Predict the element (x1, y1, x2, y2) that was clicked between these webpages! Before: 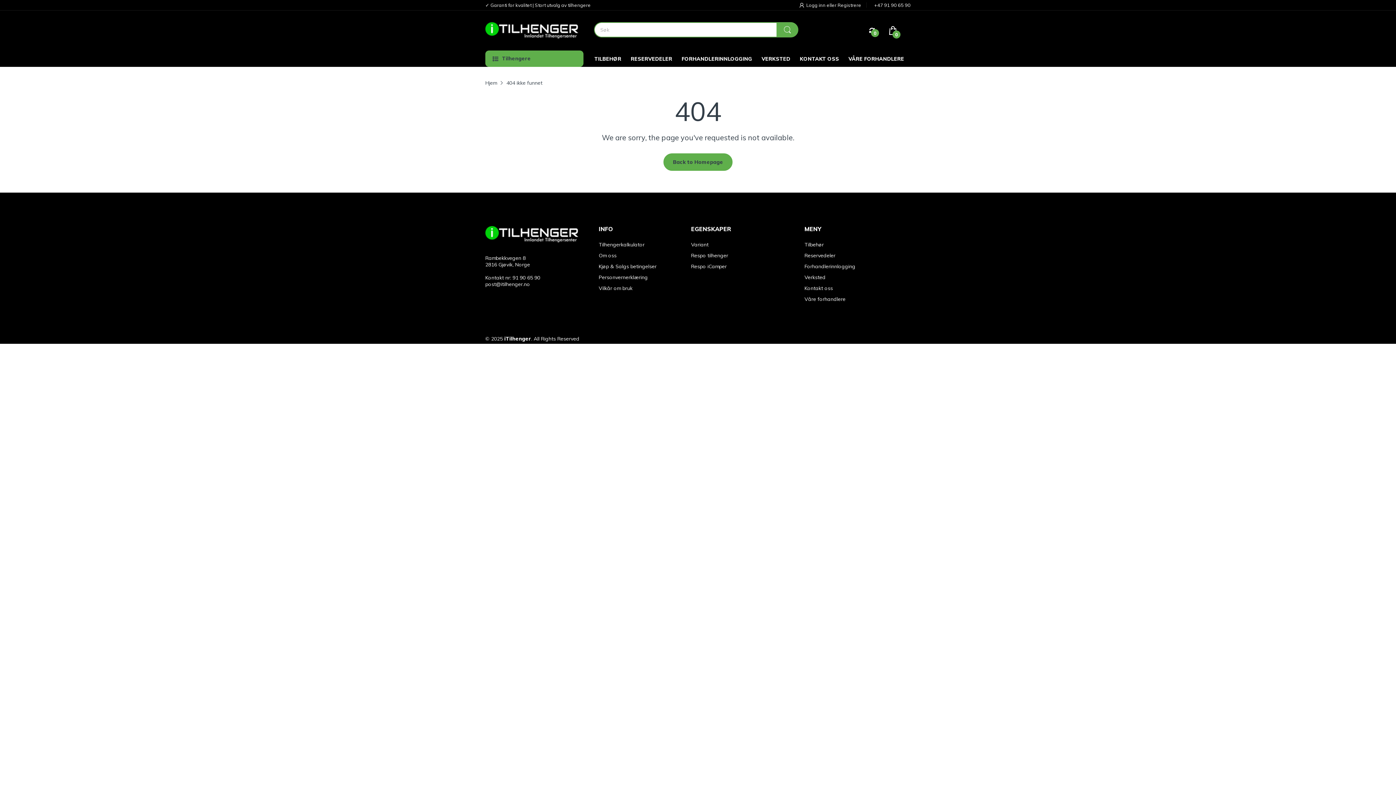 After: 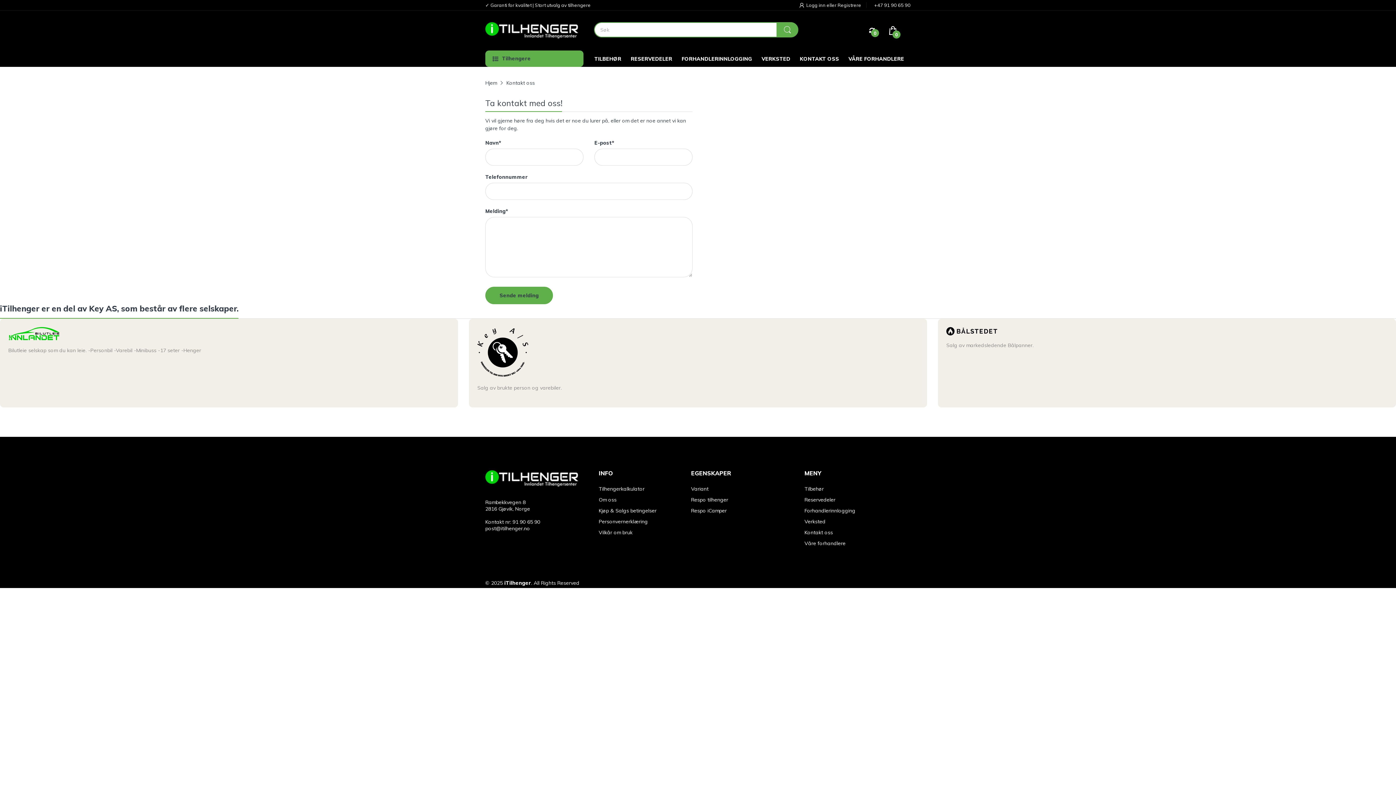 Action: label: KONTAKT OSS bbox: (800, 50, 839, 66)